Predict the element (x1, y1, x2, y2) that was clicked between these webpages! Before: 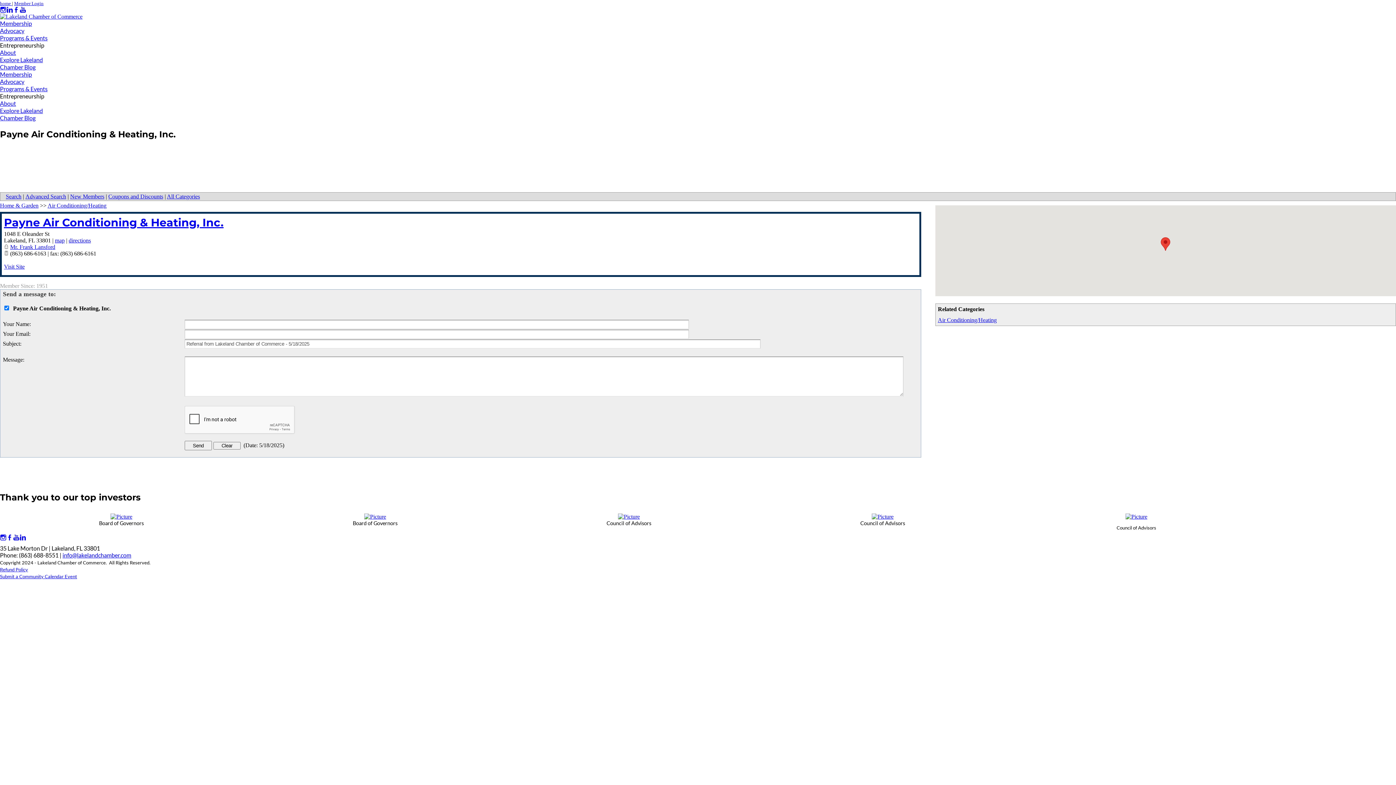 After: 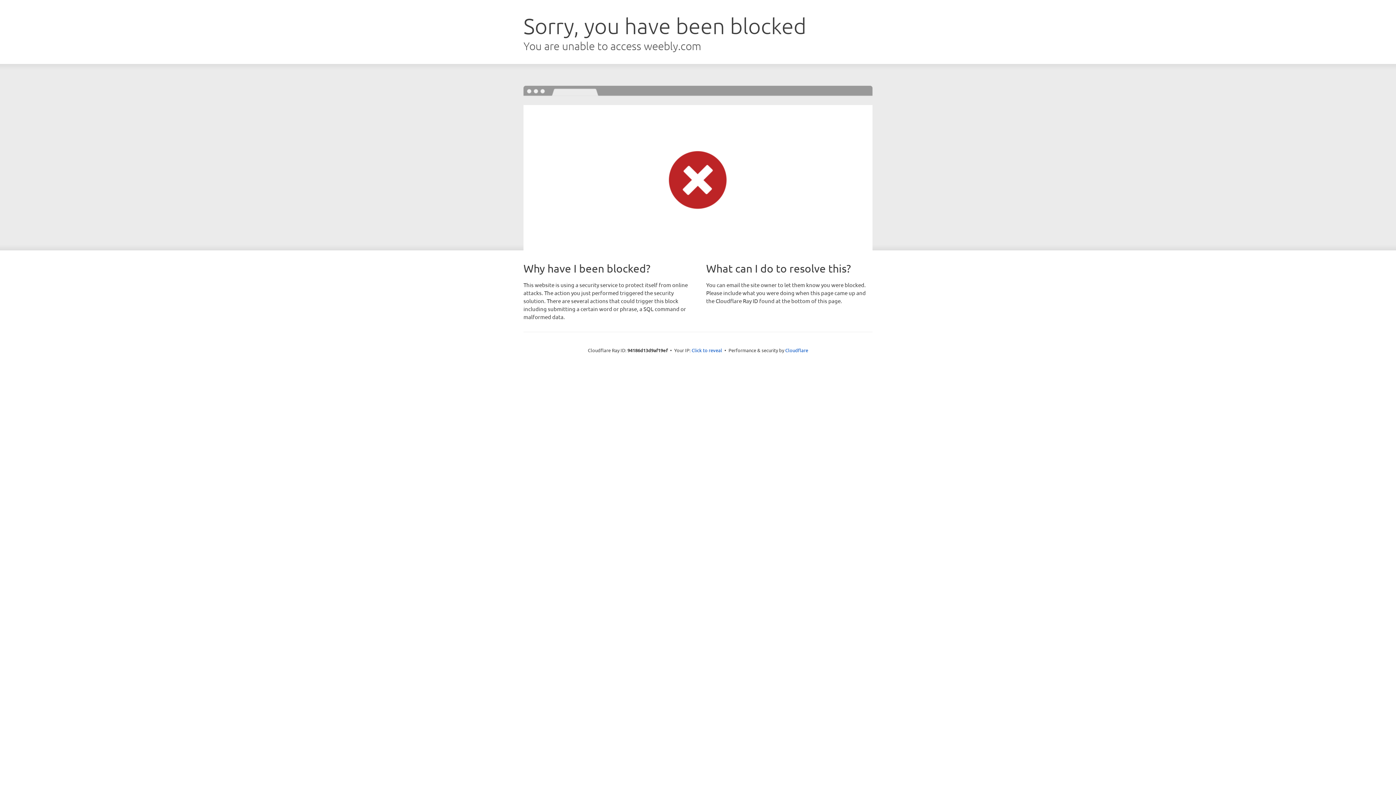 Action: label: home  bbox: (0, 0, 12, 6)